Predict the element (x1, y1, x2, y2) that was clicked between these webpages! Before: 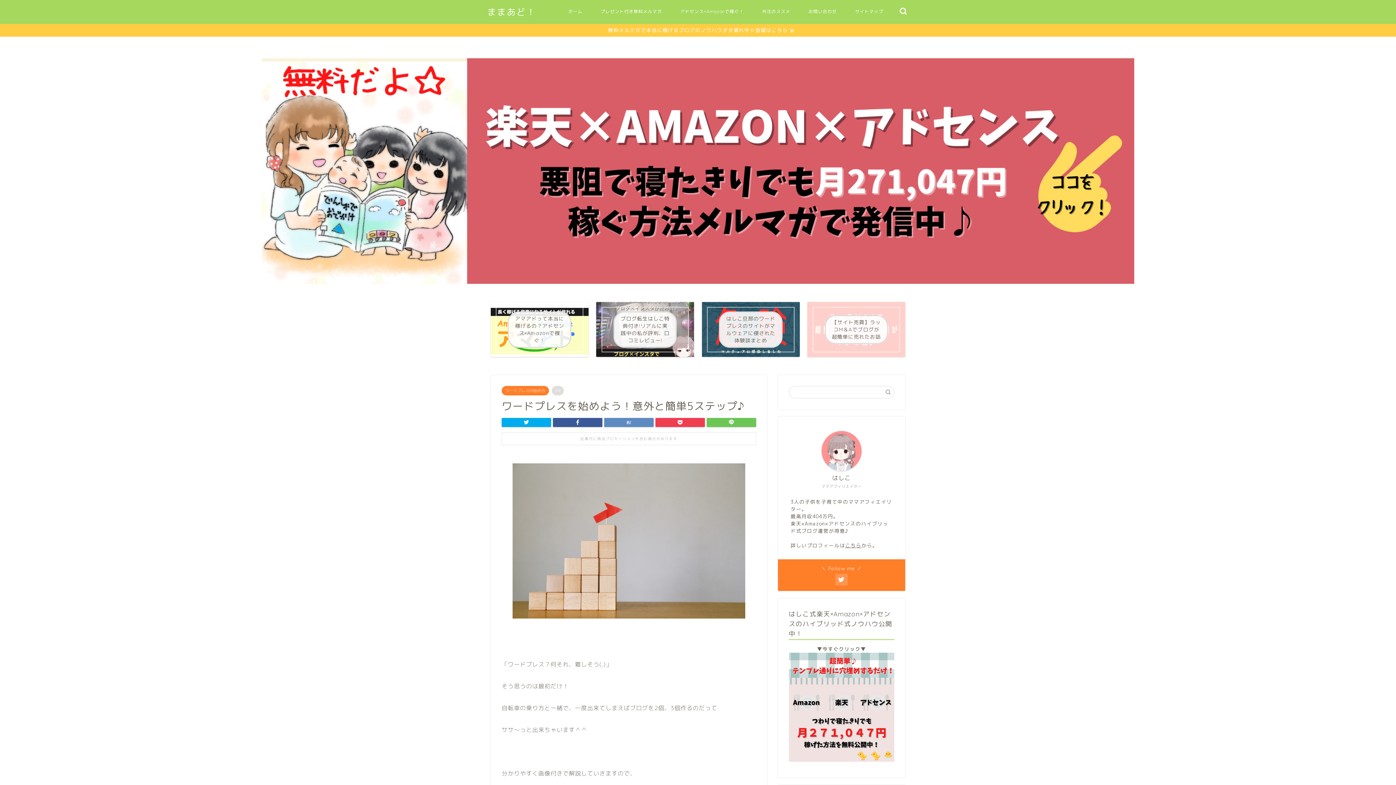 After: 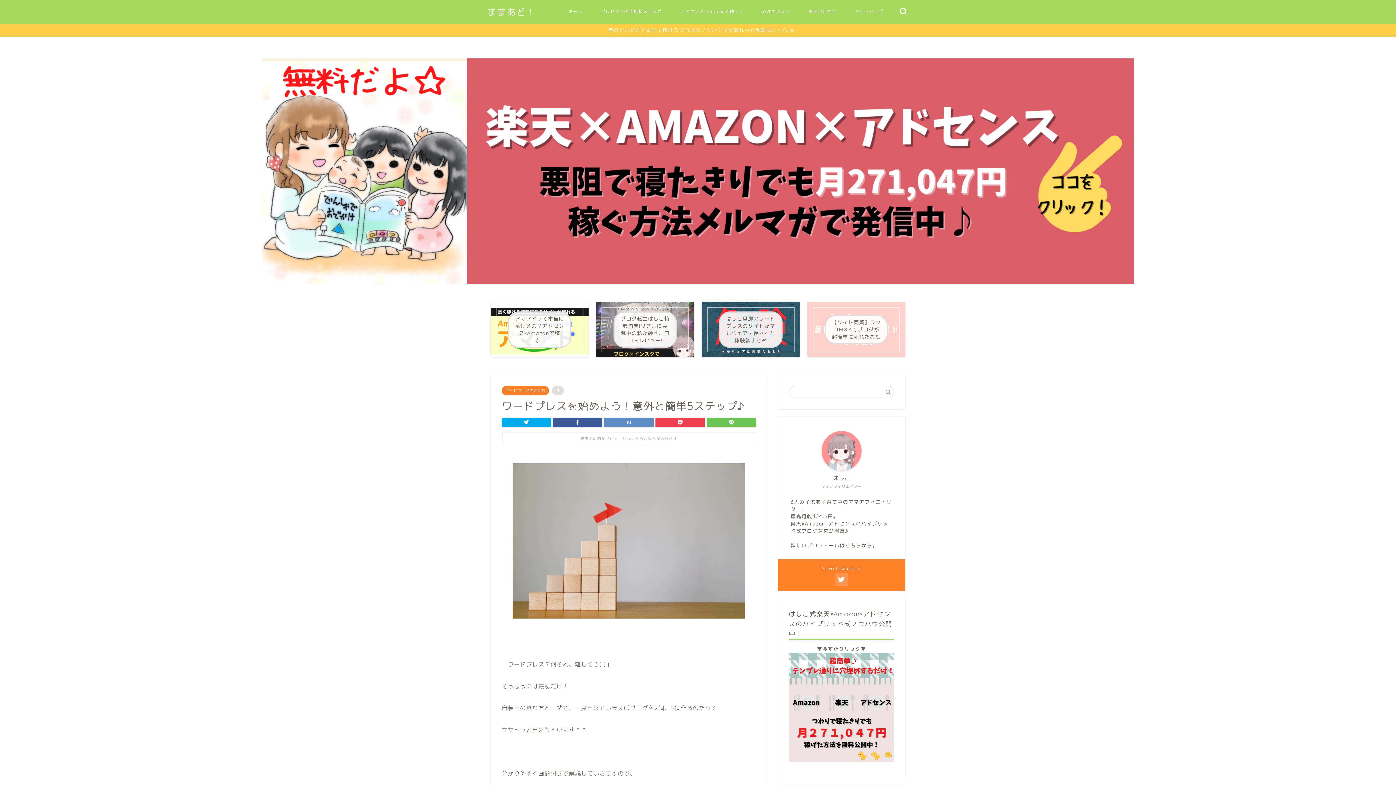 Action: bbox: (835, 574, 847, 585)